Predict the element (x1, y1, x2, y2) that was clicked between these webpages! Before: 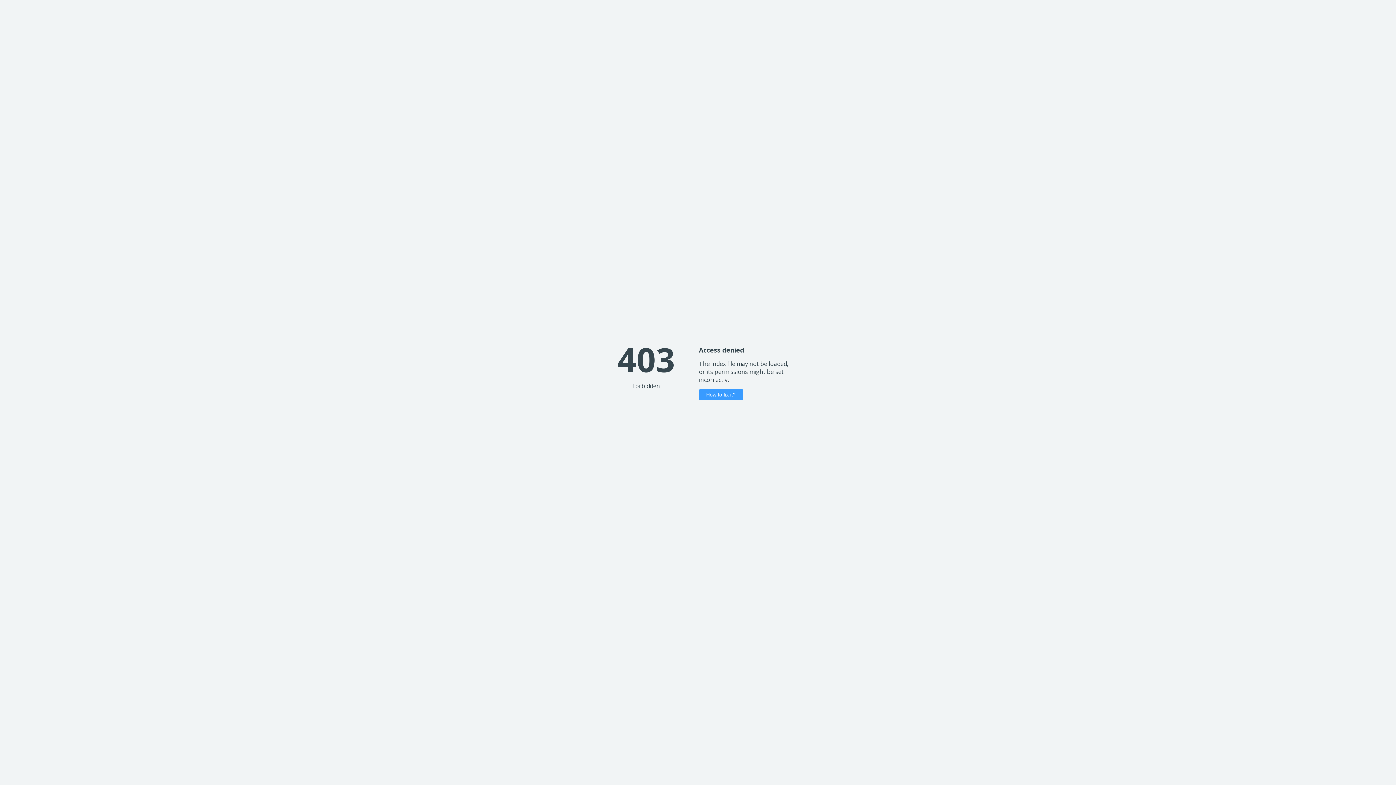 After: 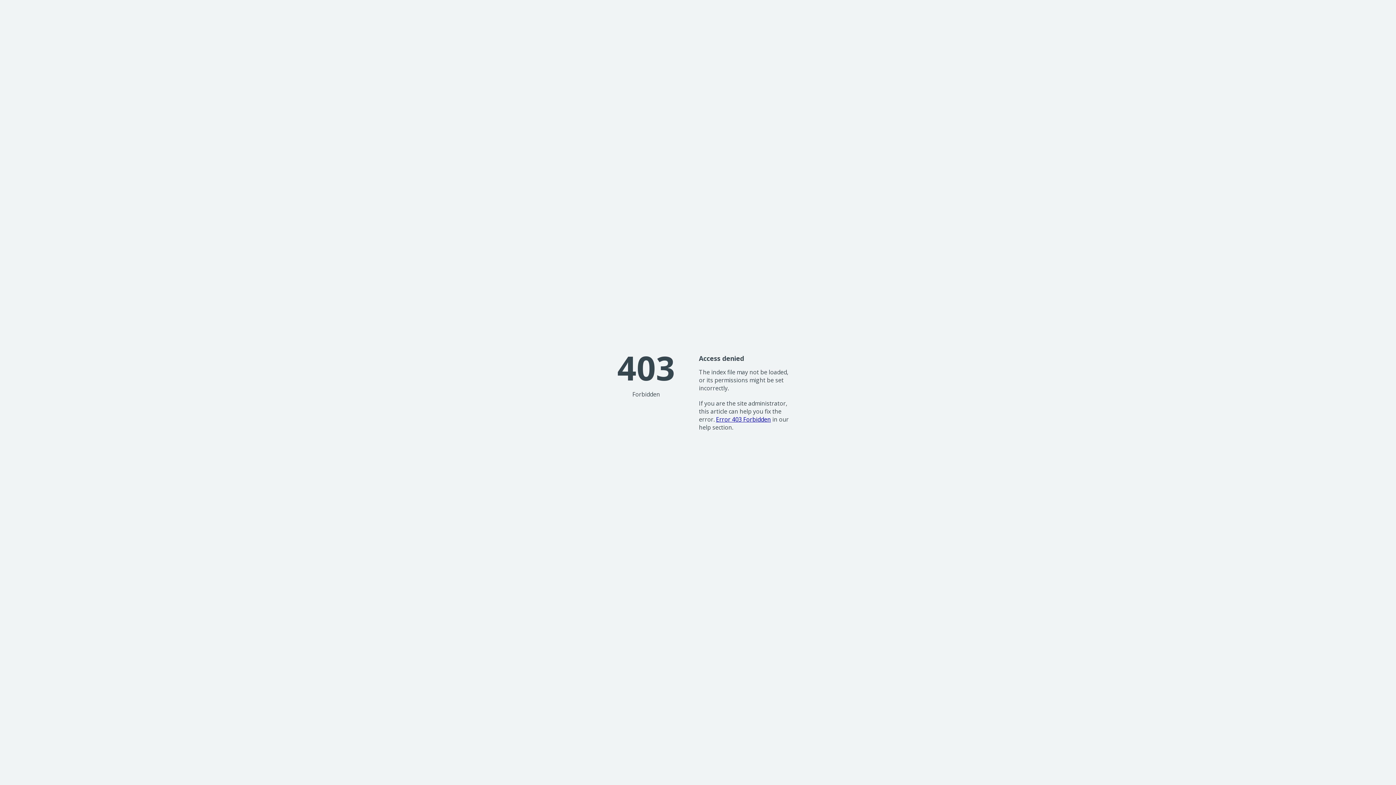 Action: bbox: (699, 389, 743, 400) label: How to fix it?